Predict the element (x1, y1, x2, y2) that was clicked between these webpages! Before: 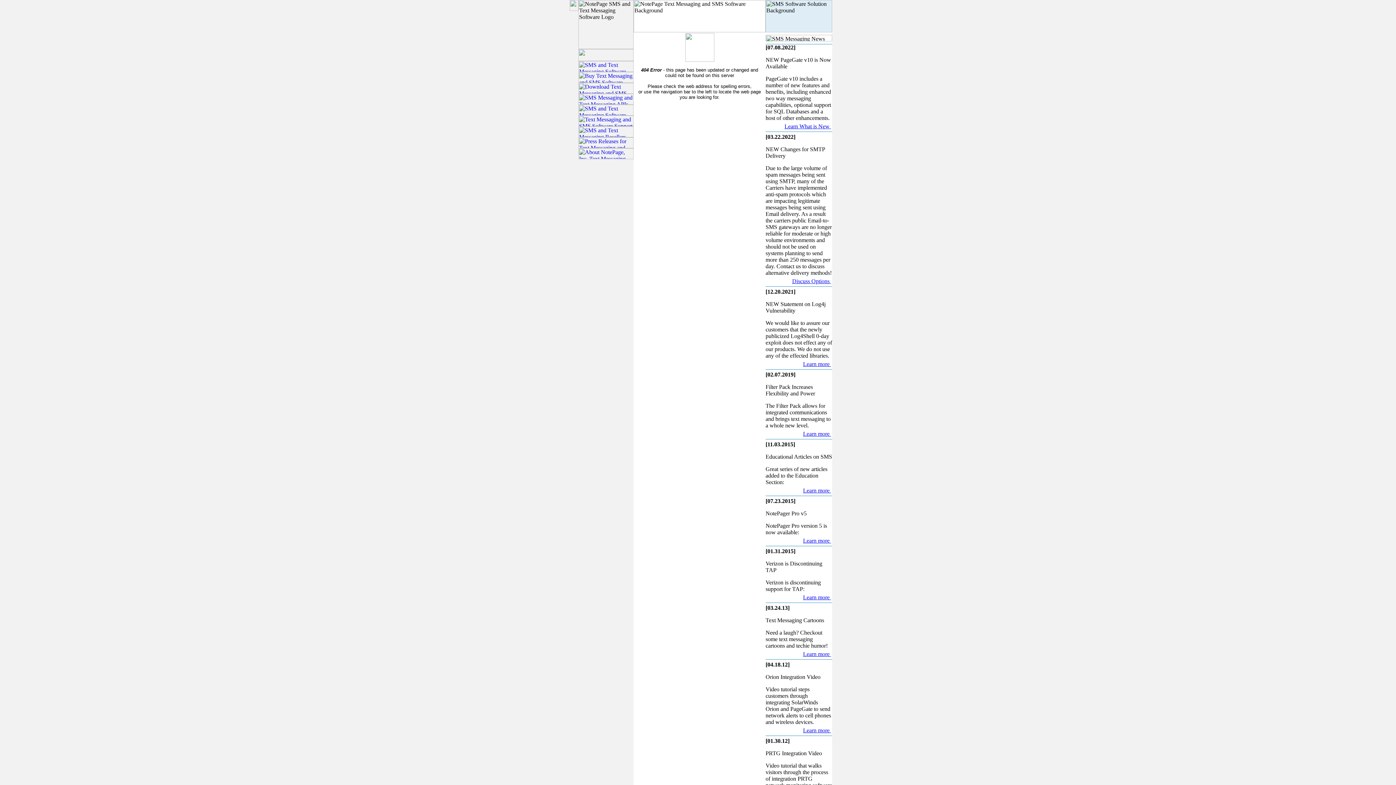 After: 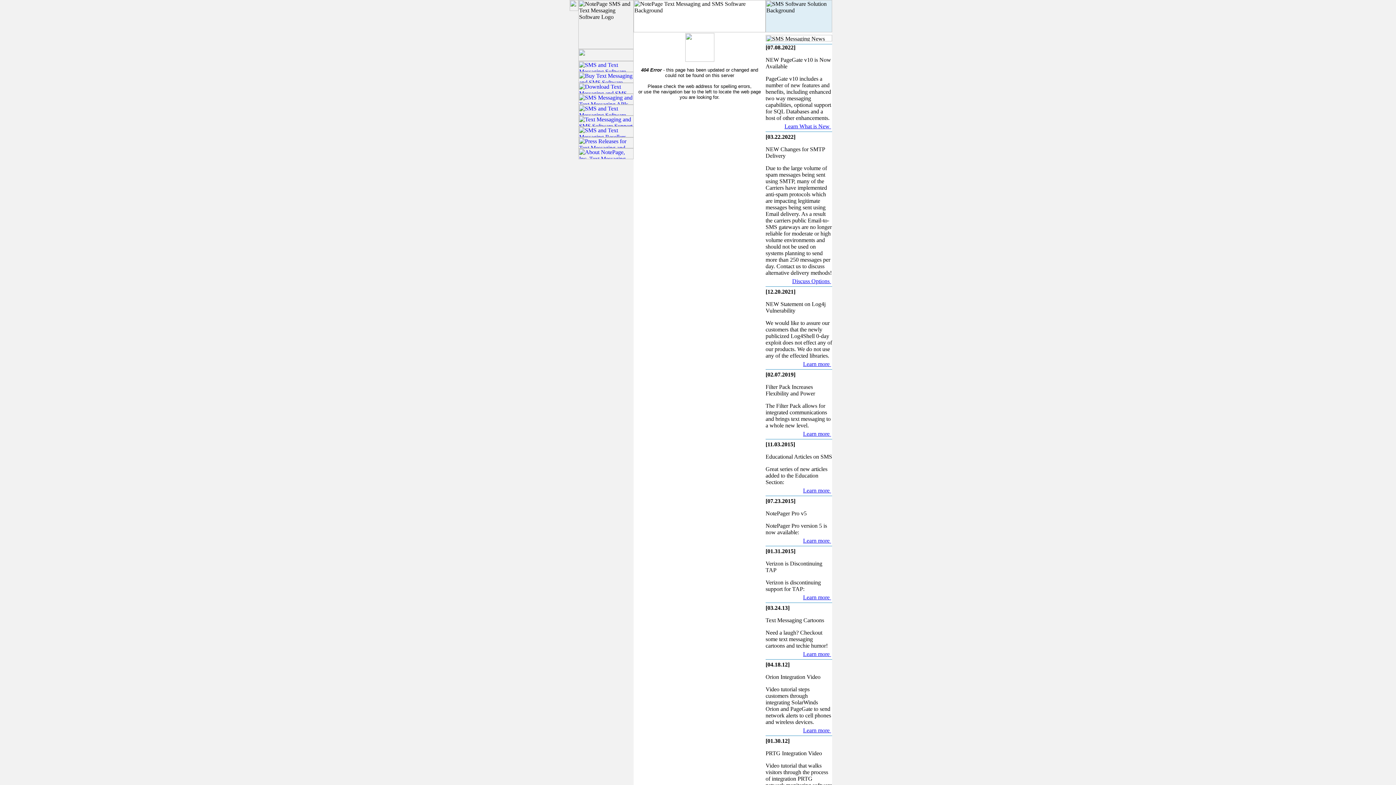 Action: bbox: (784, 123, 832, 129) label: Learn What is New 